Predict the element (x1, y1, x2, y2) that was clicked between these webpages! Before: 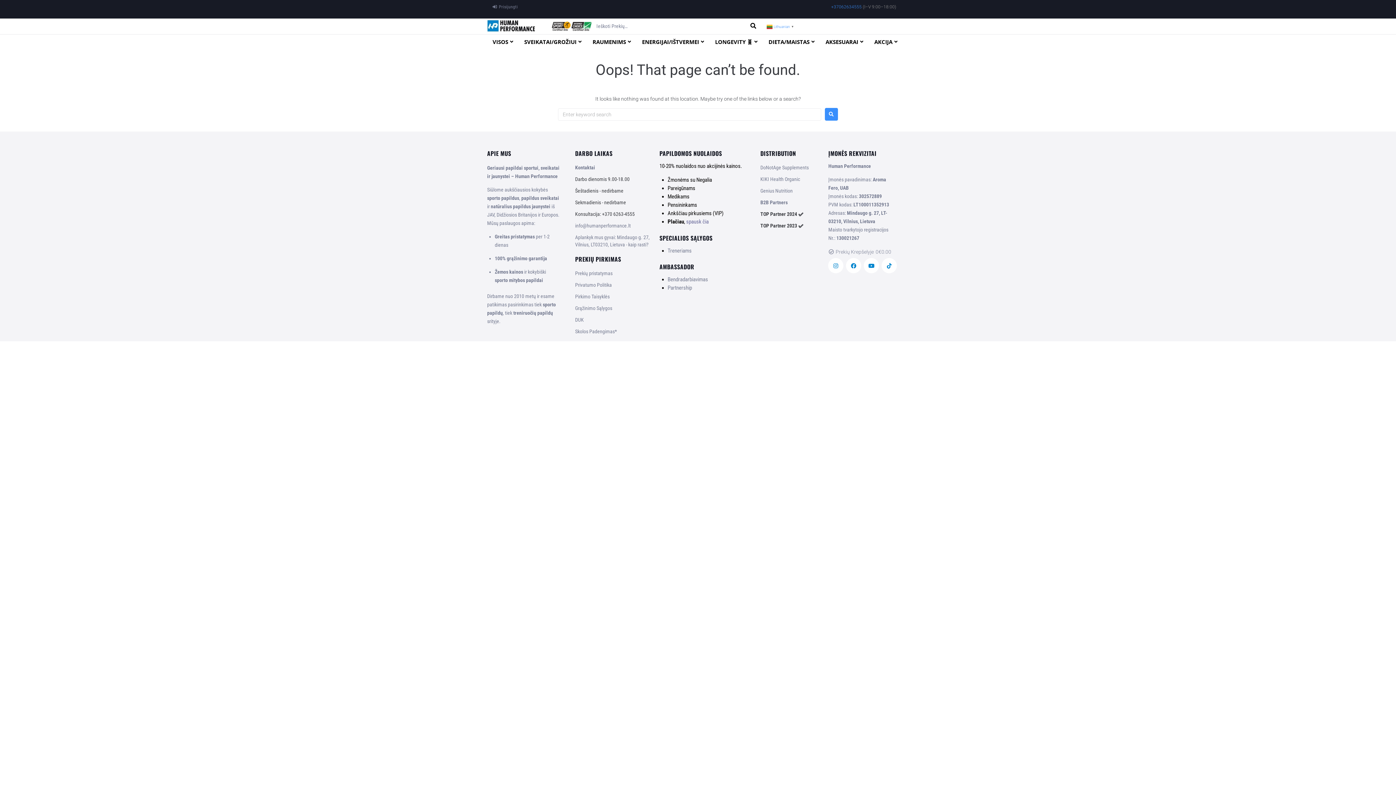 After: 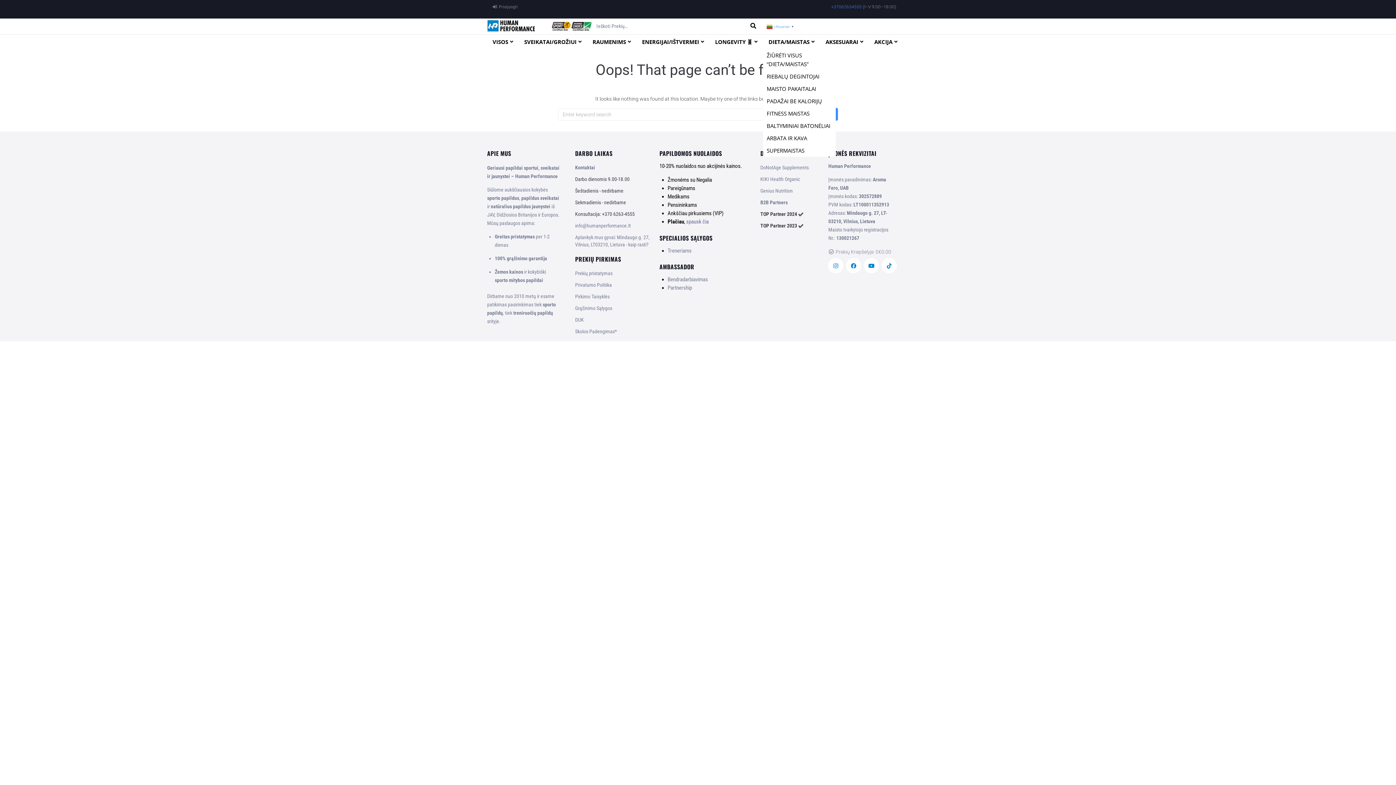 Action: label: DIETA/MAISTAS bbox: (763, 34, 820, 49)